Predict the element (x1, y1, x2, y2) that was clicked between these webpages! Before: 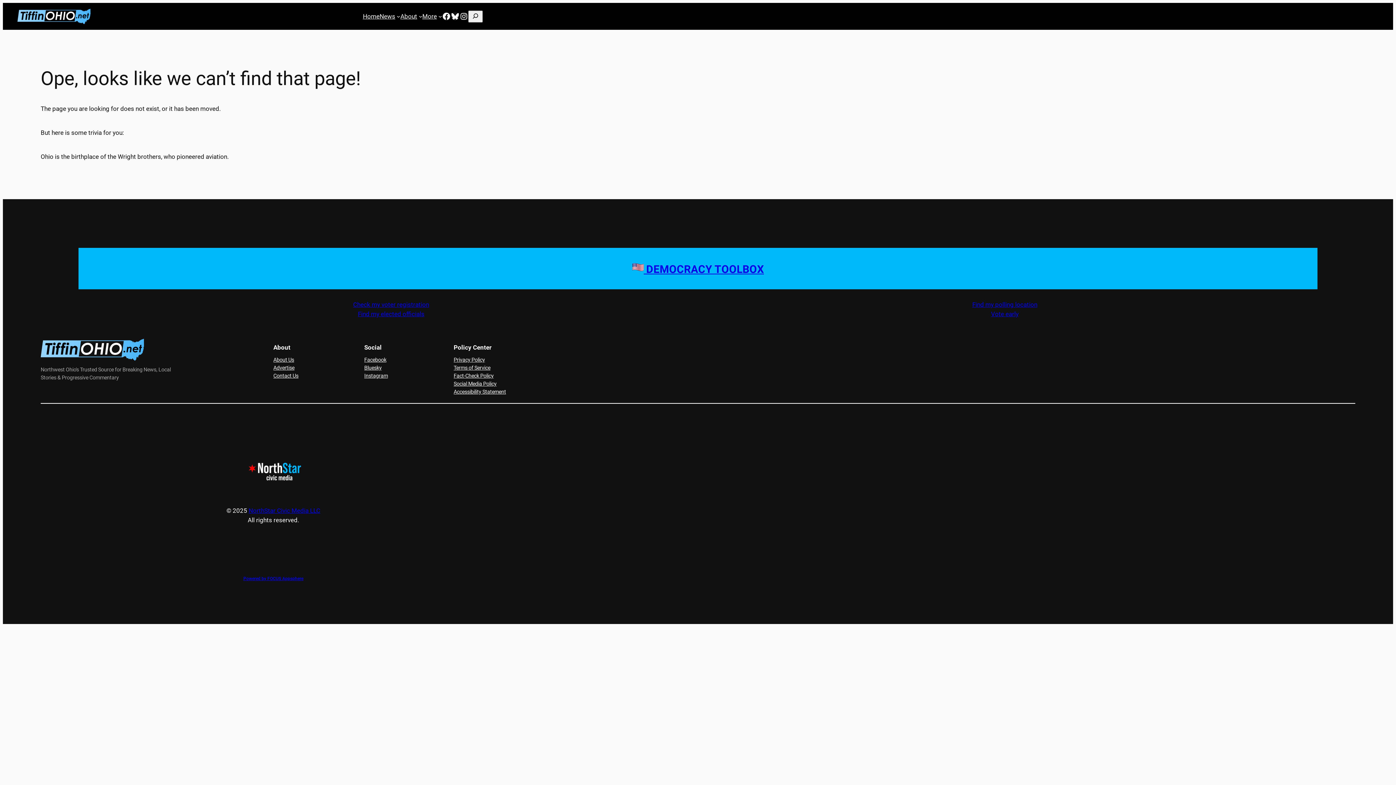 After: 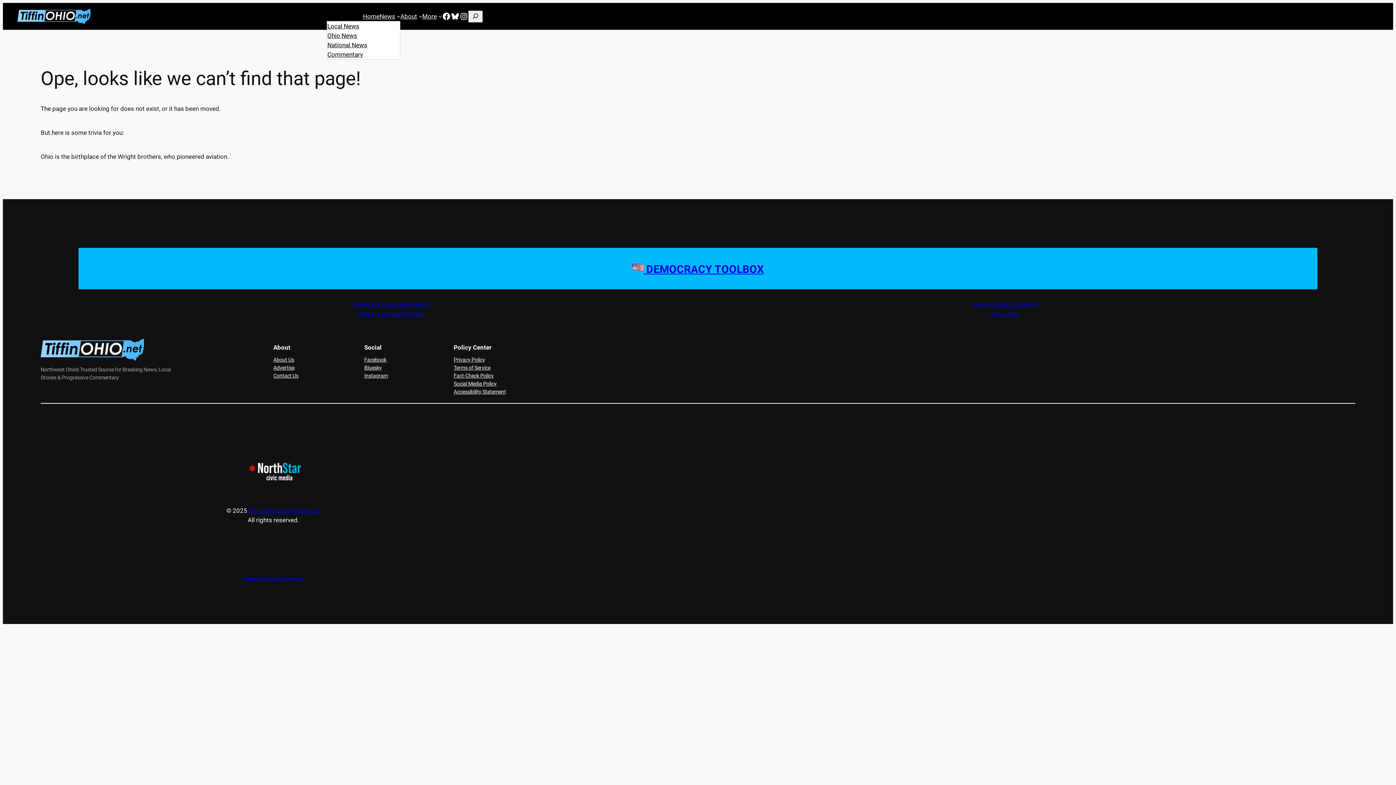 Action: bbox: (379, 11, 395, 21) label: News